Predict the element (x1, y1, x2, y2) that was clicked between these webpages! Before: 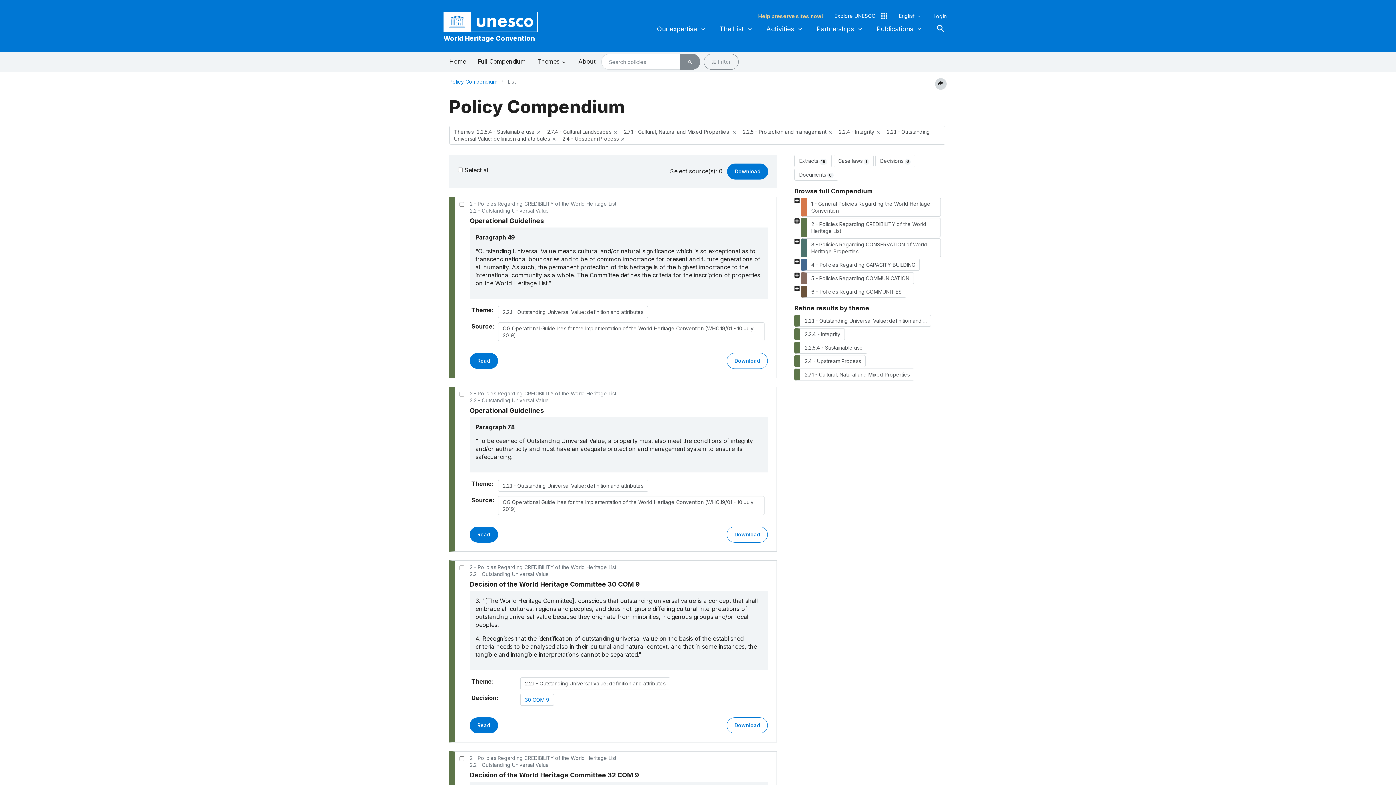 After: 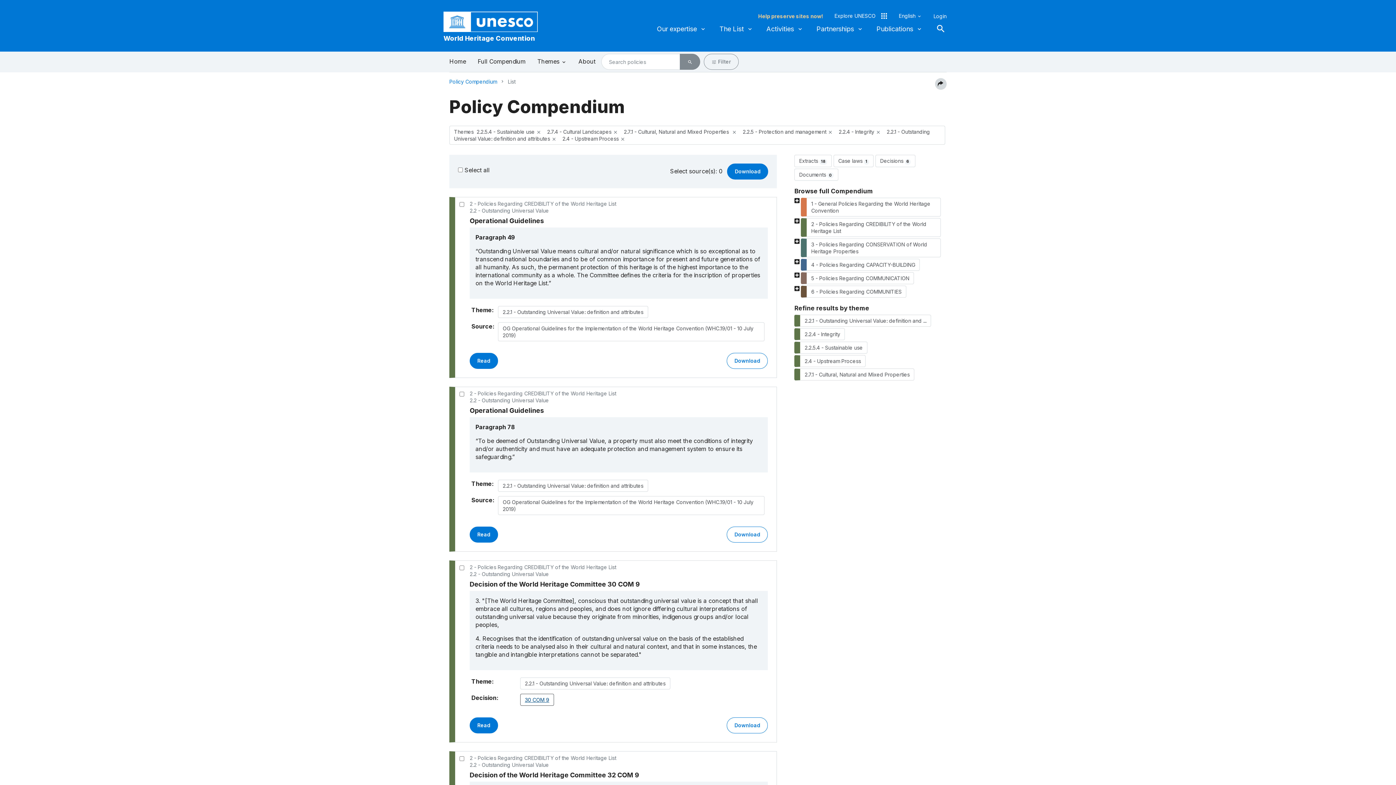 Action: label: 30 COM 9 bbox: (525, 697, 549, 703)